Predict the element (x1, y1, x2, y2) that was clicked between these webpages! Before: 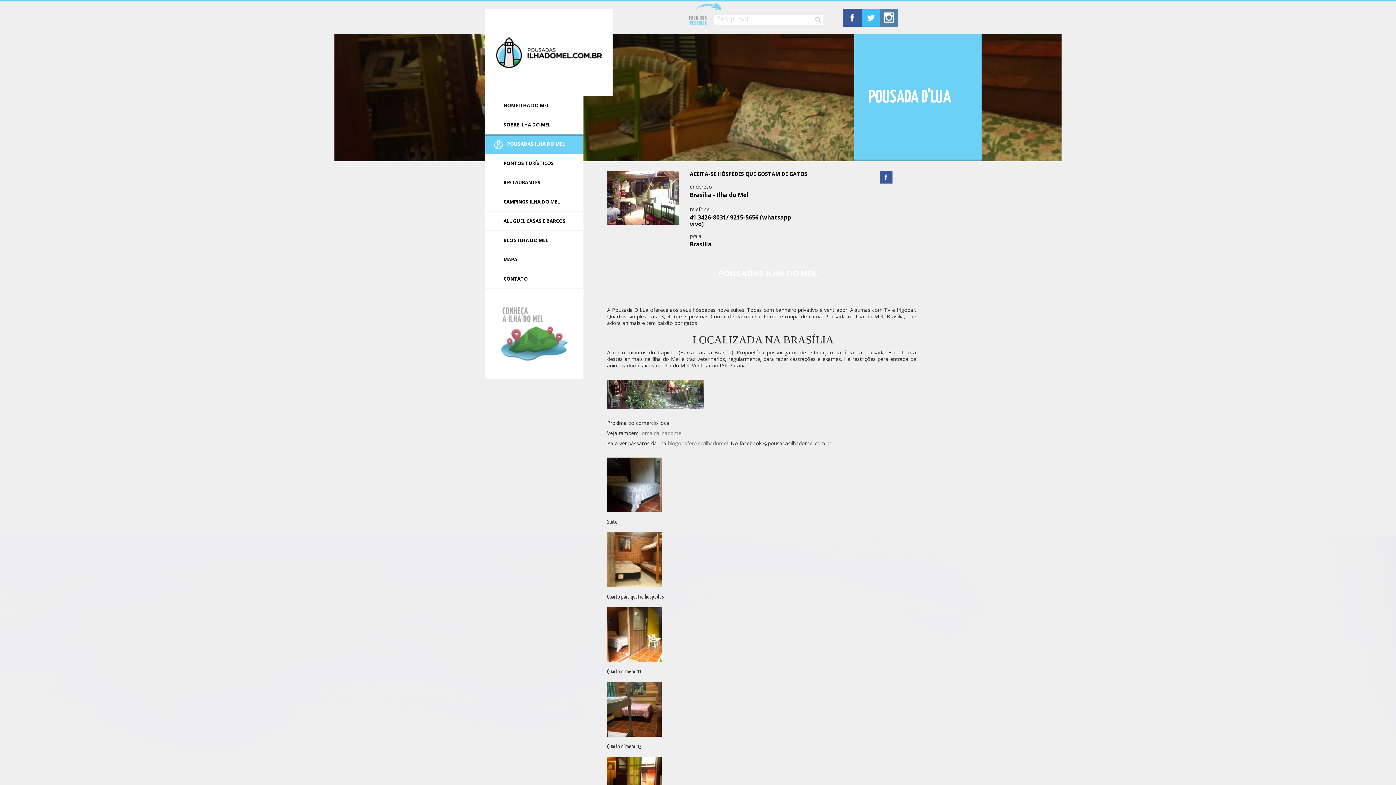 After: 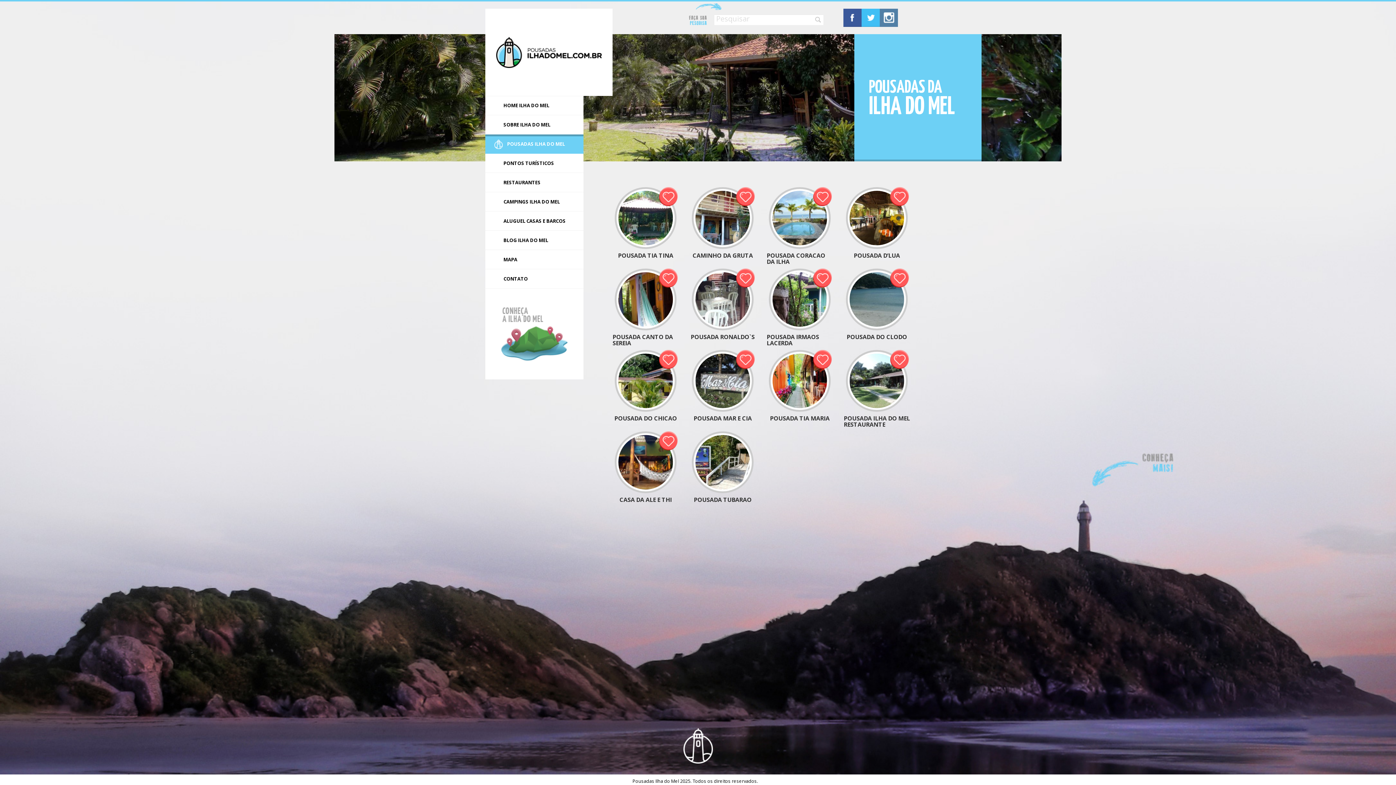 Action: label: POUSADAS ILHA DO MEL bbox: (485, 134, 583, 153)